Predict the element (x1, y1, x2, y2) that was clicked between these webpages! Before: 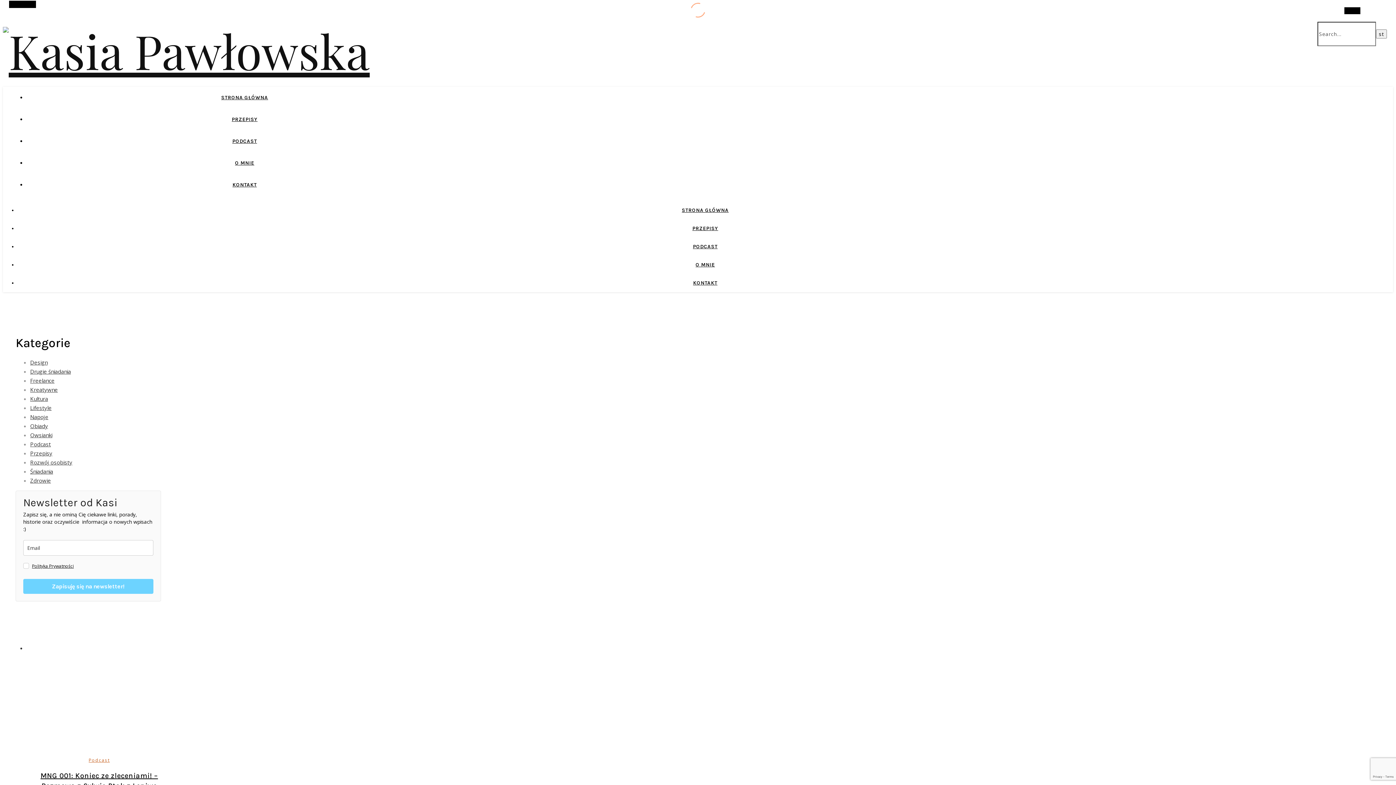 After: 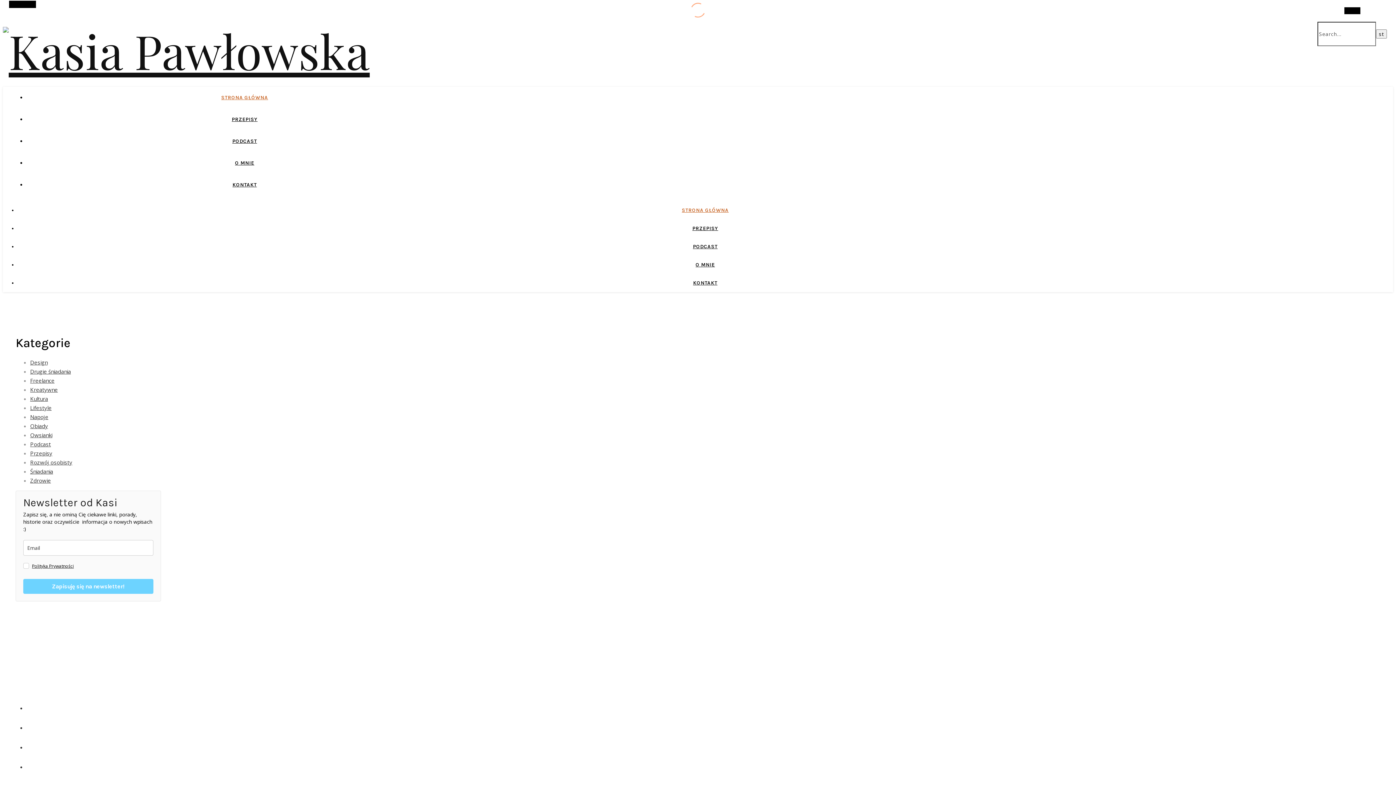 Action: label: STRONA GŁÓWNA bbox: (682, 207, 728, 213)